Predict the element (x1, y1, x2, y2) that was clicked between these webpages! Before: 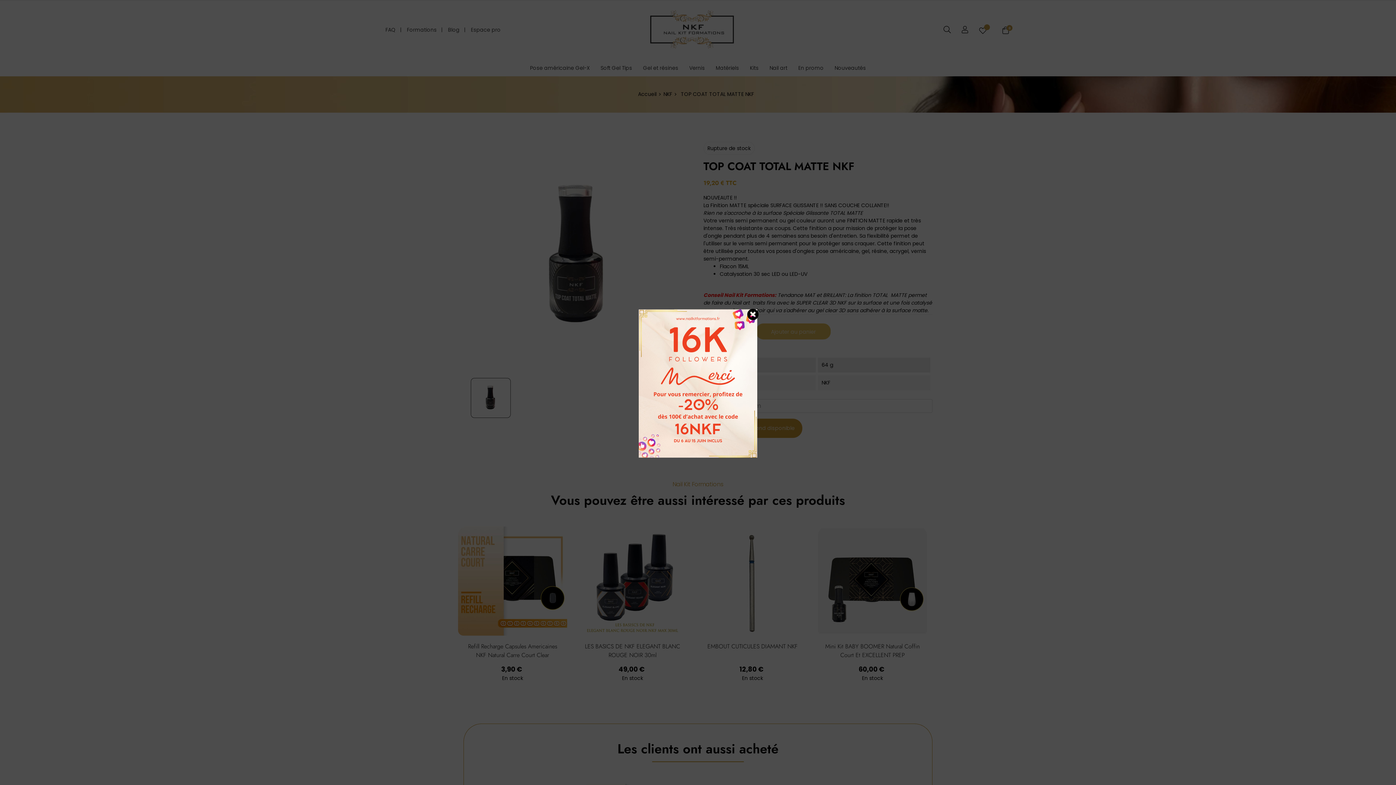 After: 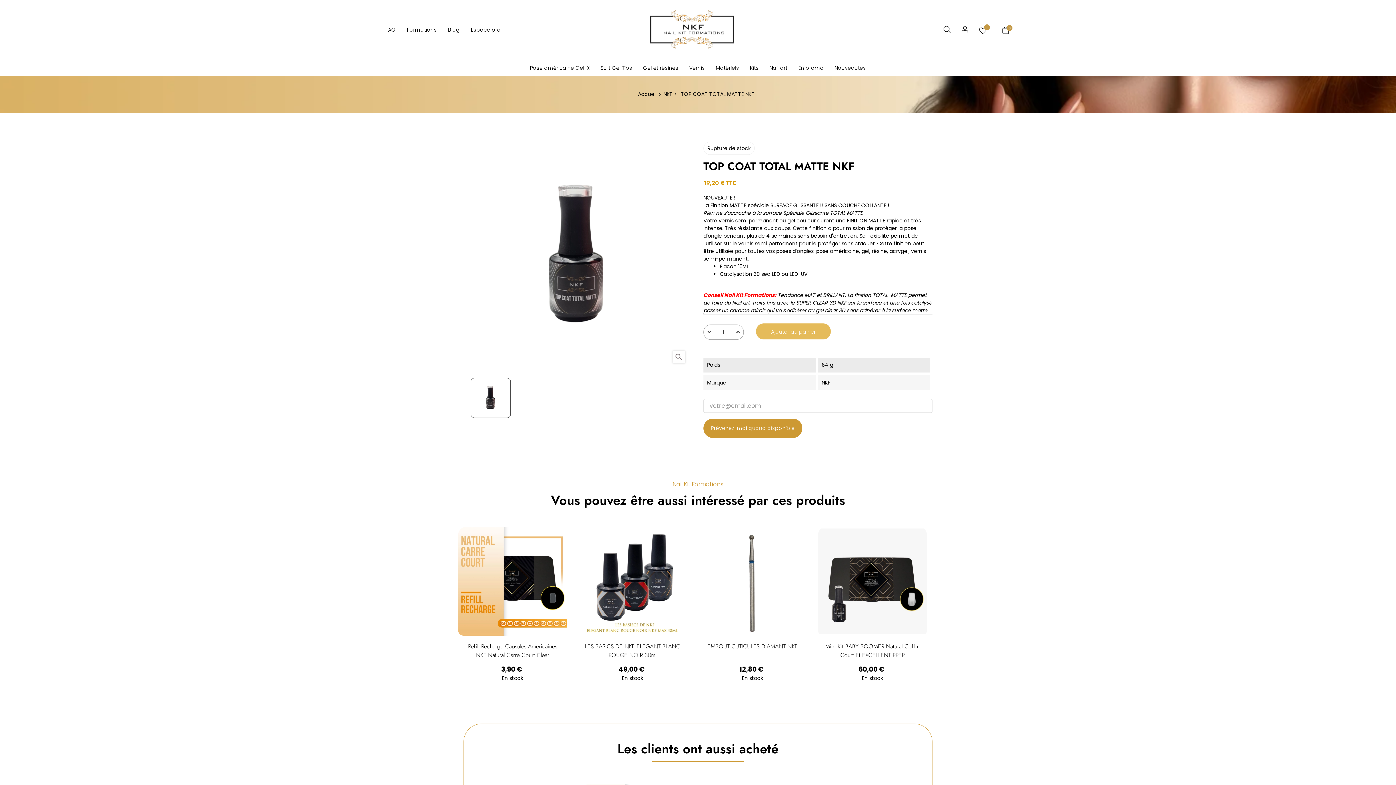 Action: bbox: (745, 305, 761, 324)